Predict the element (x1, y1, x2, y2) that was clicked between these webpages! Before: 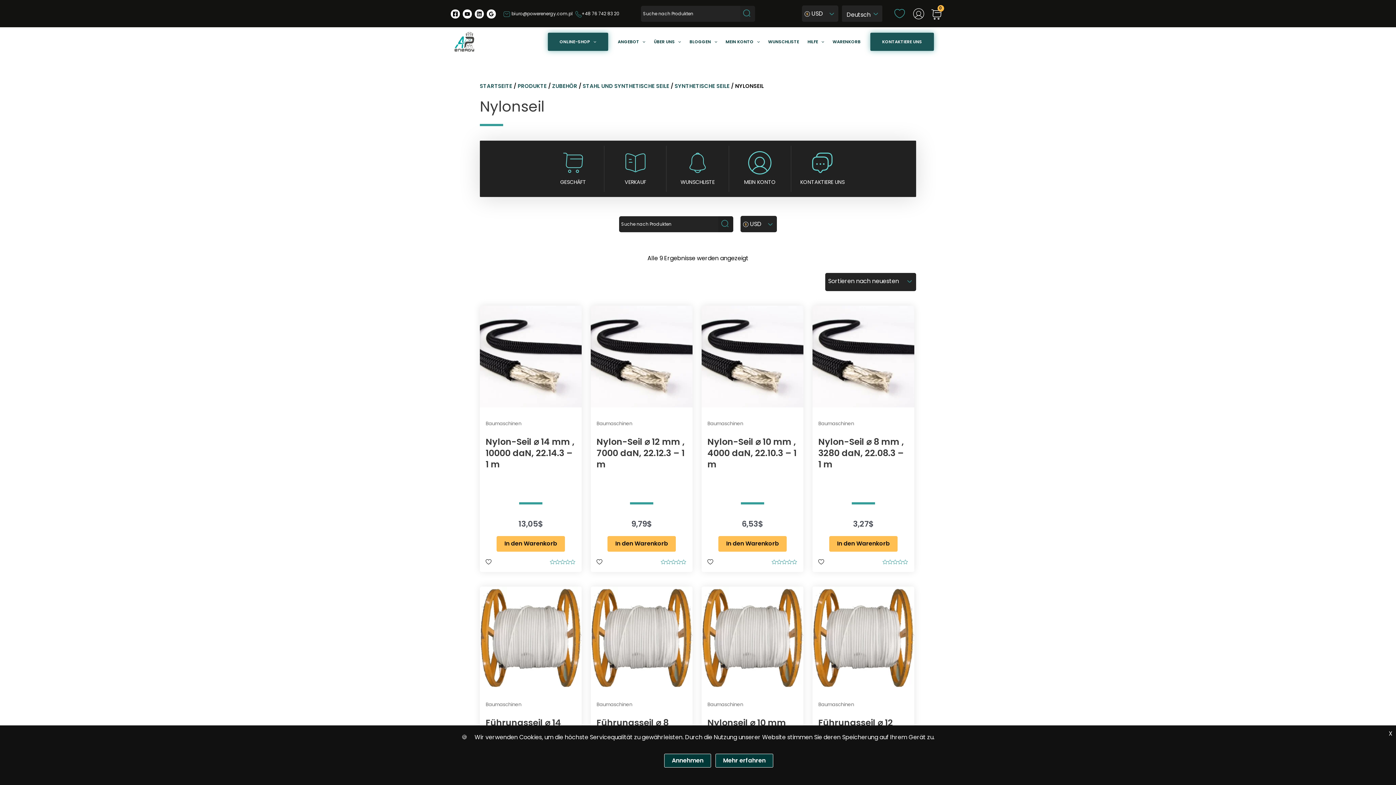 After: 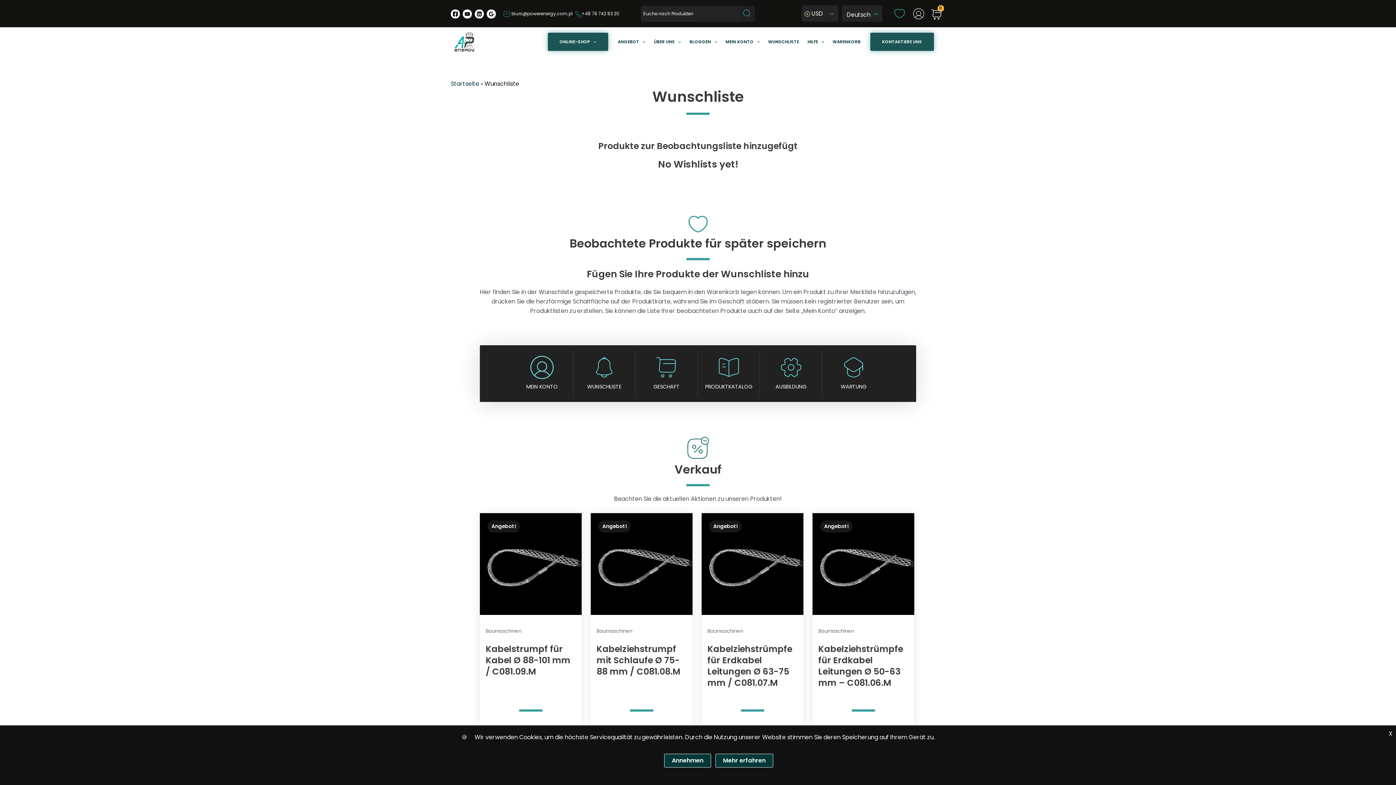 Action: bbox: (672, 145, 729, 191) label: 
WUNSCHLISTE